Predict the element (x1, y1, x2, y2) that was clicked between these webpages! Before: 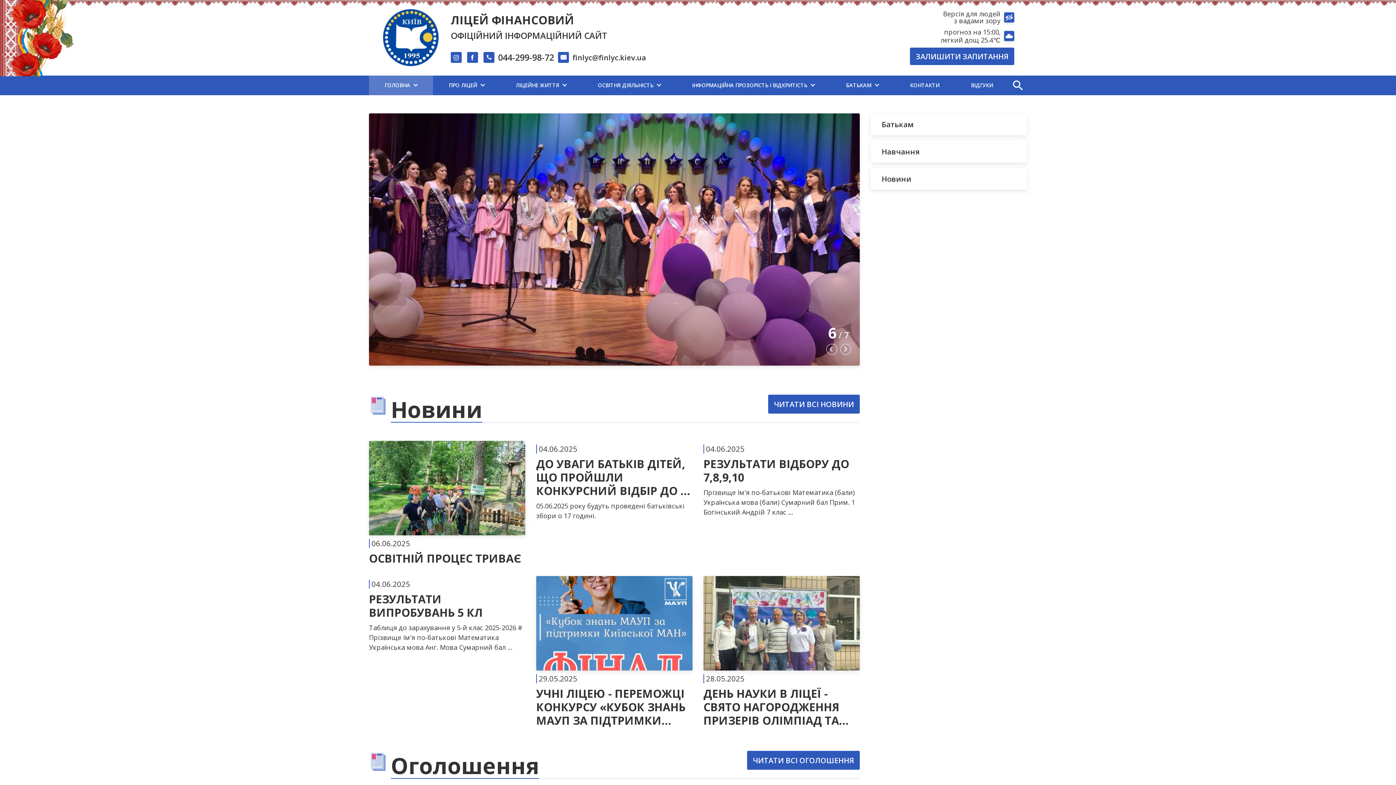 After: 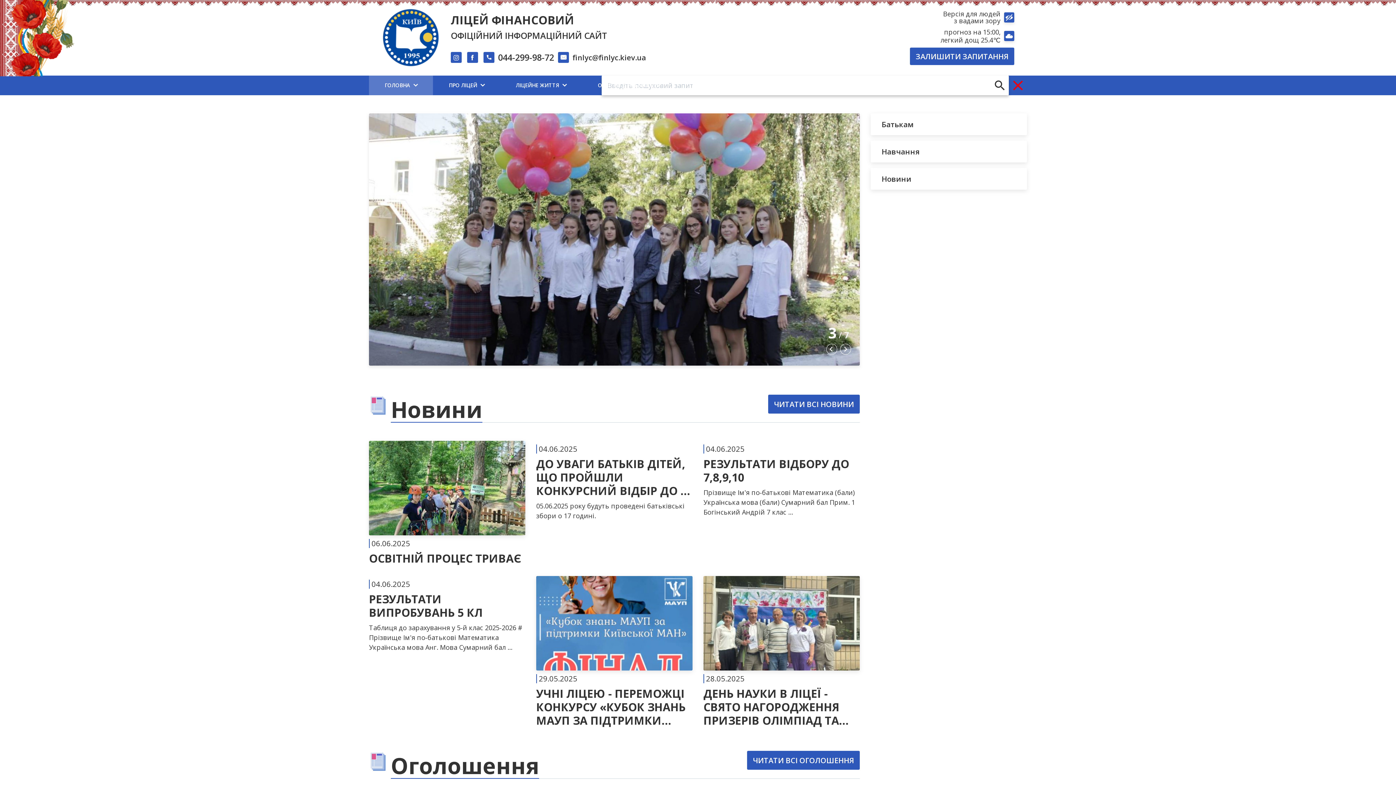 Action: bbox: (1009, 75, 1027, 95) label: Пошук по сайту